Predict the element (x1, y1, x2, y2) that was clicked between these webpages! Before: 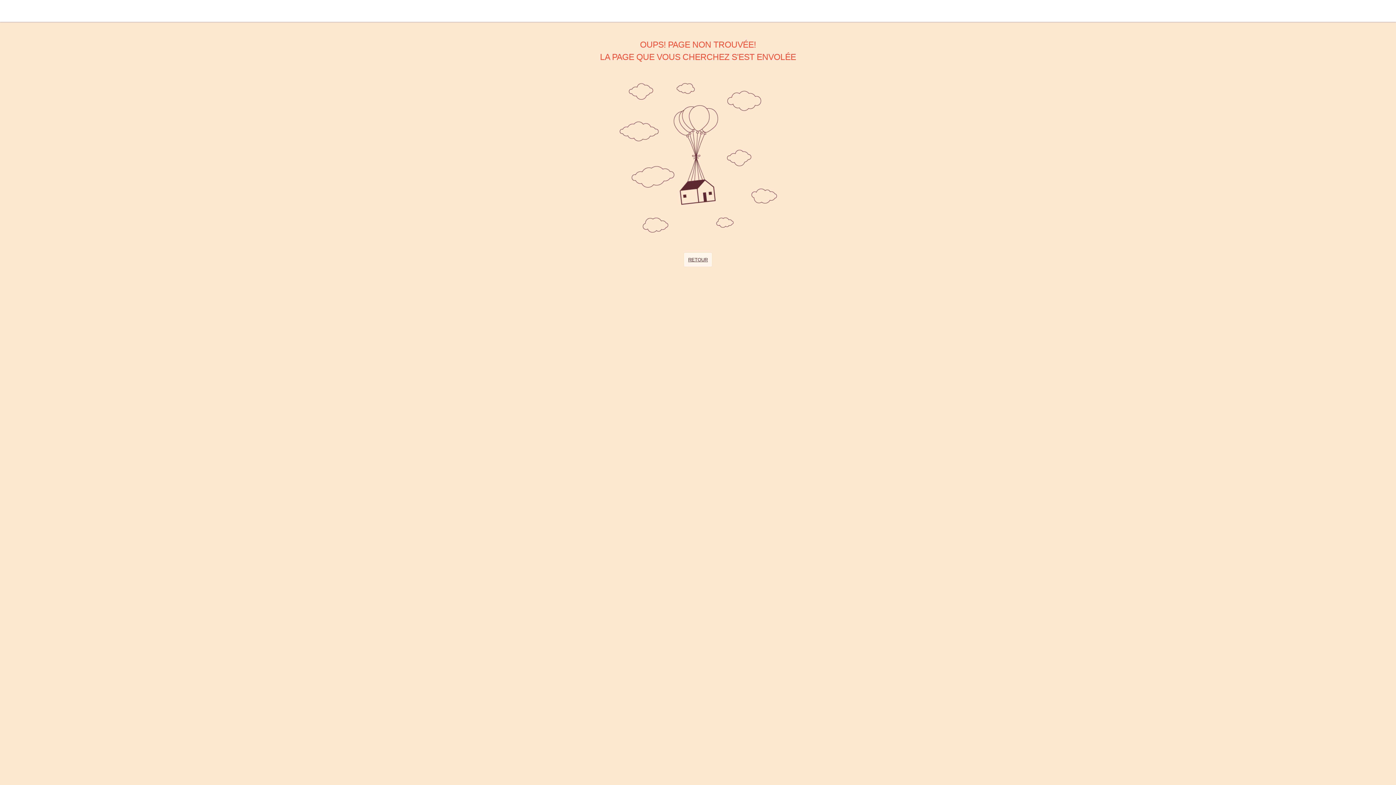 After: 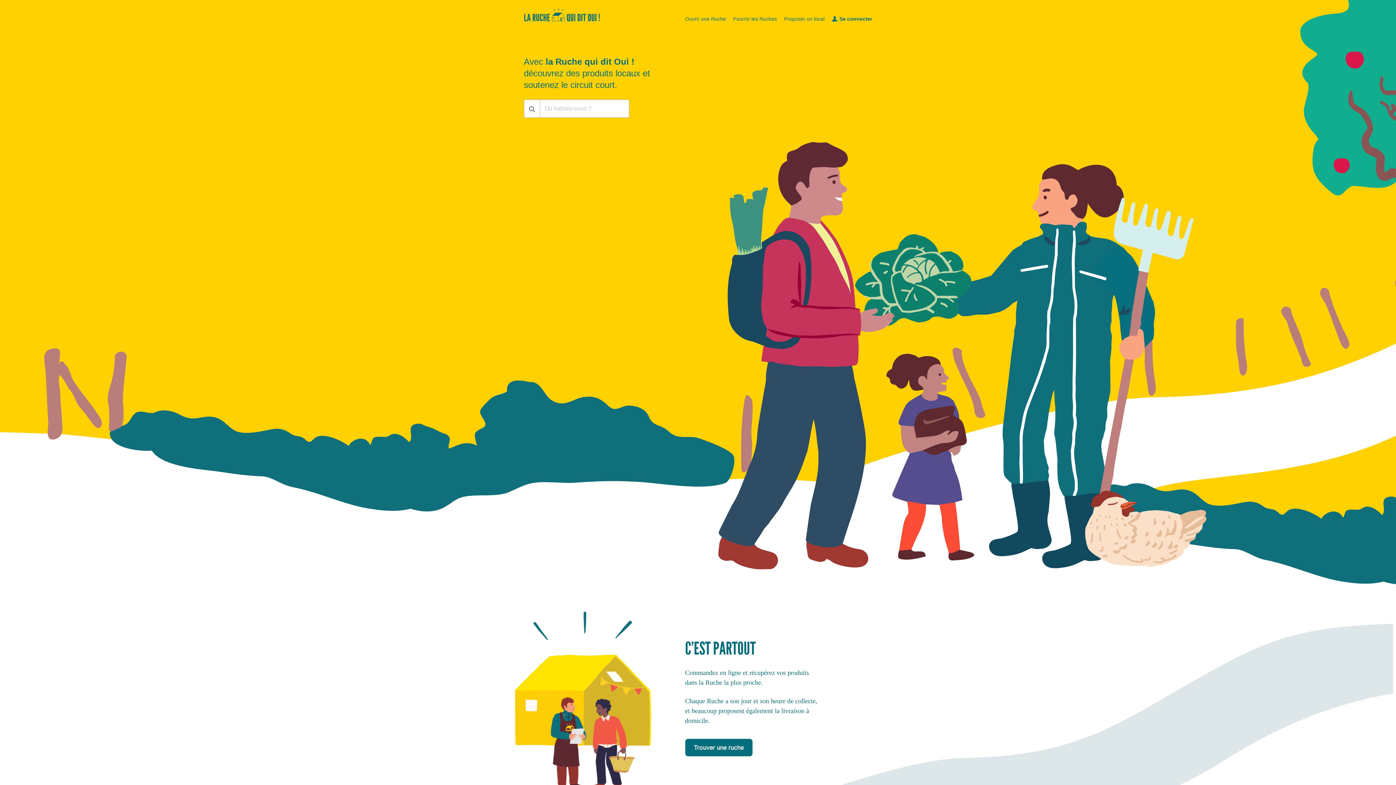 Action: bbox: (0, 2, 62, 7)